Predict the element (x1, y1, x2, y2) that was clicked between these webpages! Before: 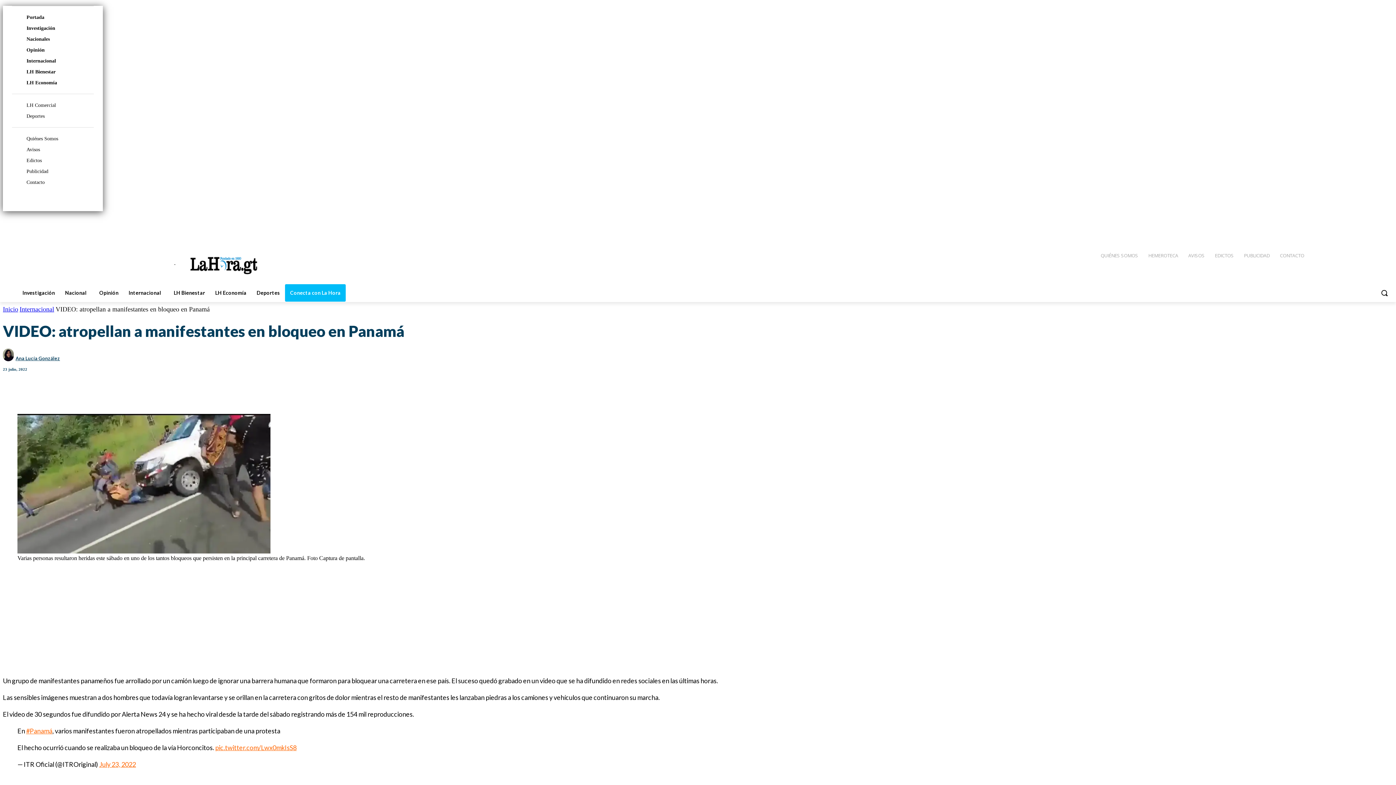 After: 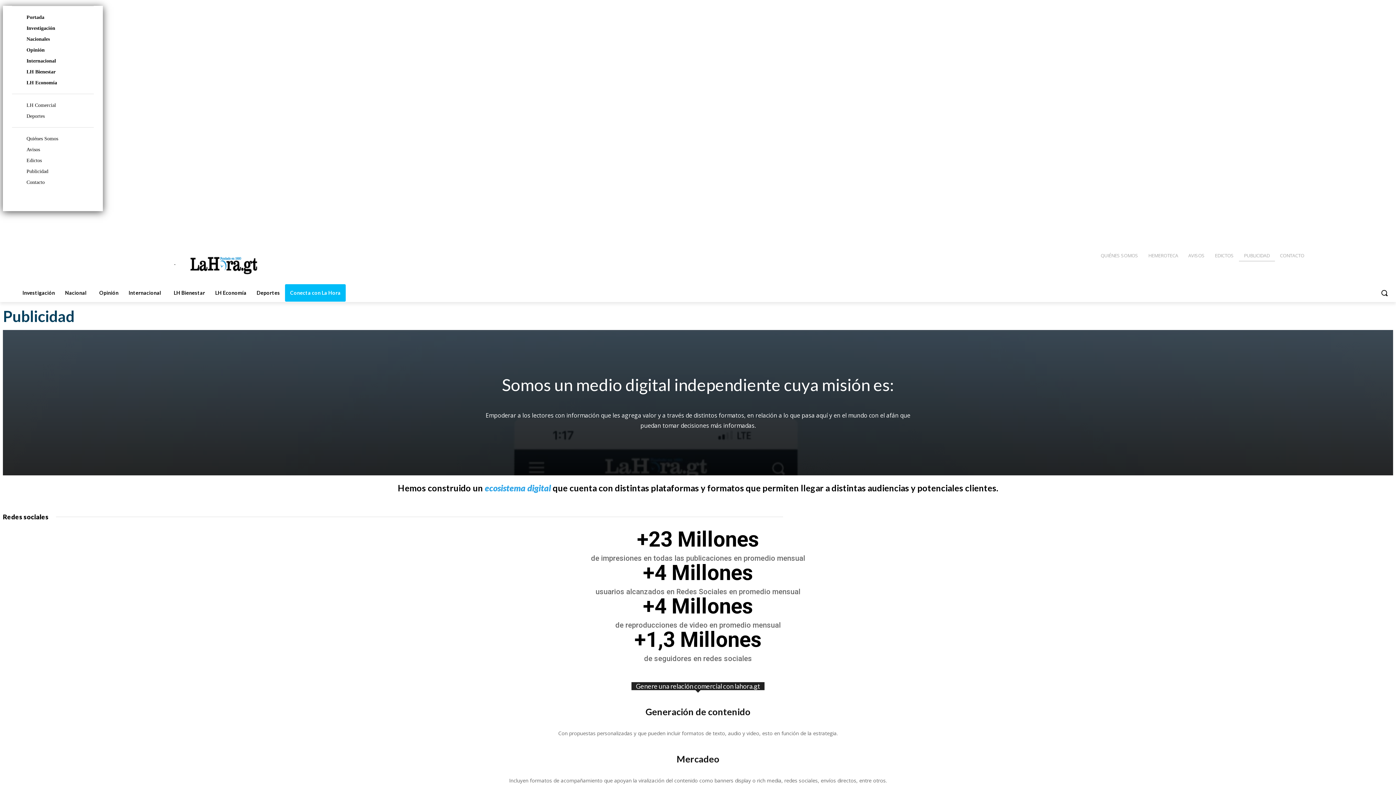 Action: bbox: (1239, 246, 1275, 264) label: PUBLICIDAD